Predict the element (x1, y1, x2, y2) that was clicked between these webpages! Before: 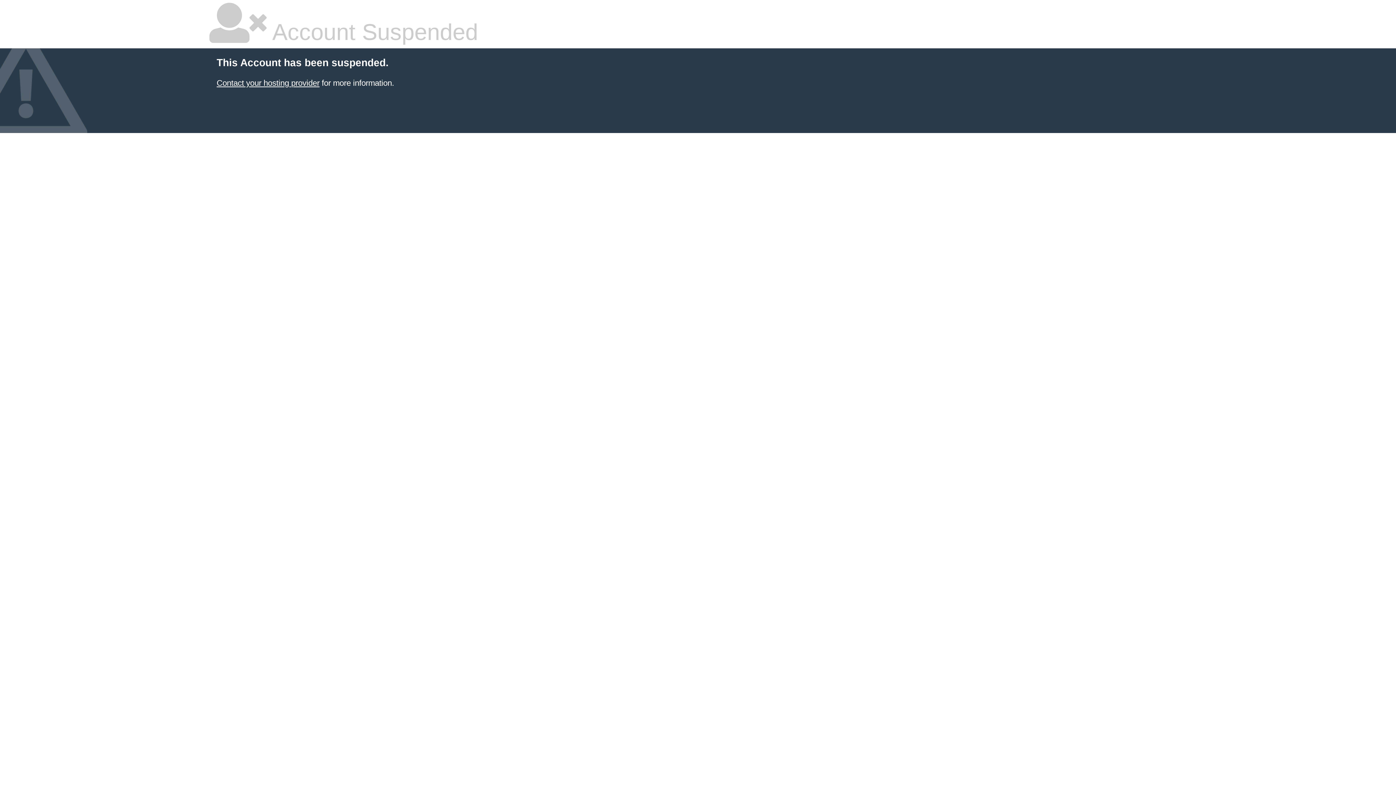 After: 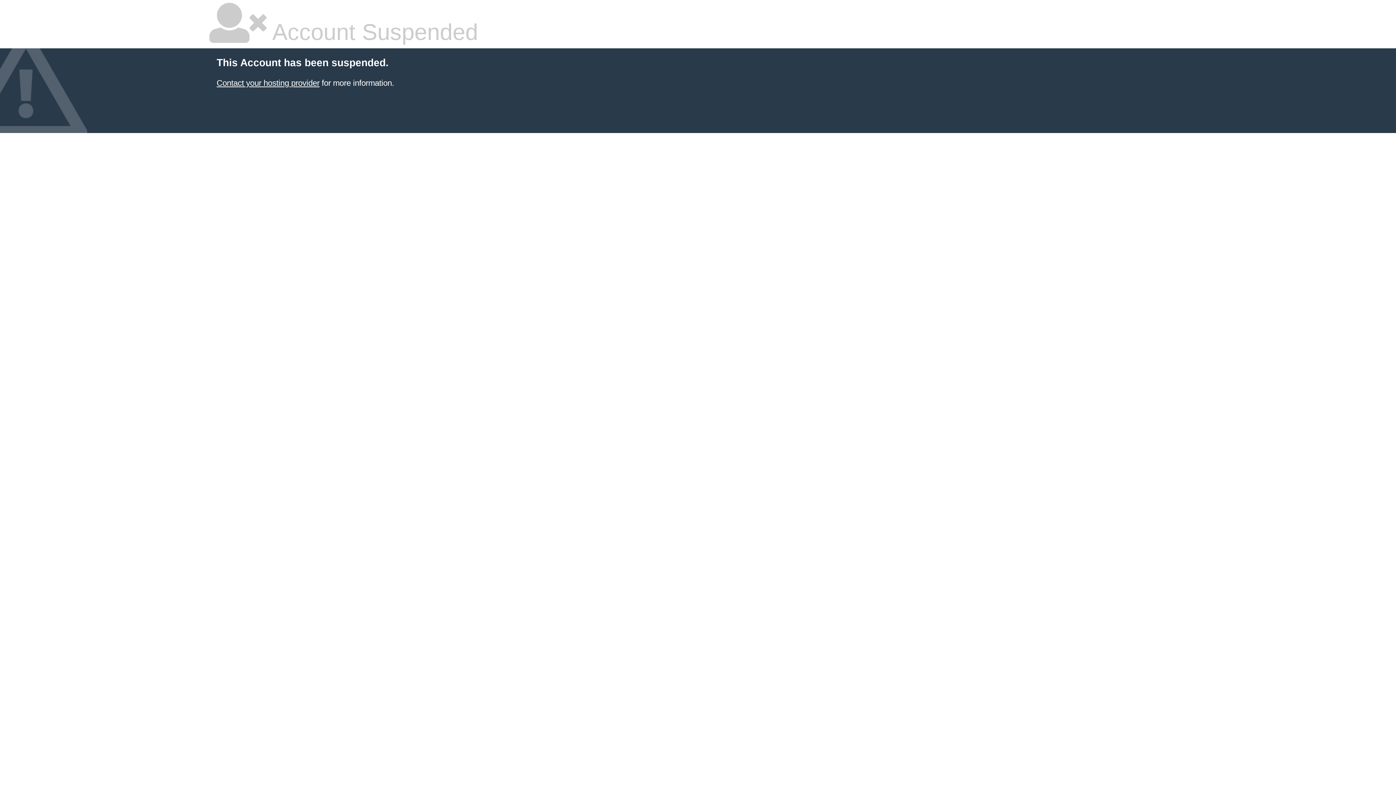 Action: label: Contact your hosting provider bbox: (216, 78, 319, 87)